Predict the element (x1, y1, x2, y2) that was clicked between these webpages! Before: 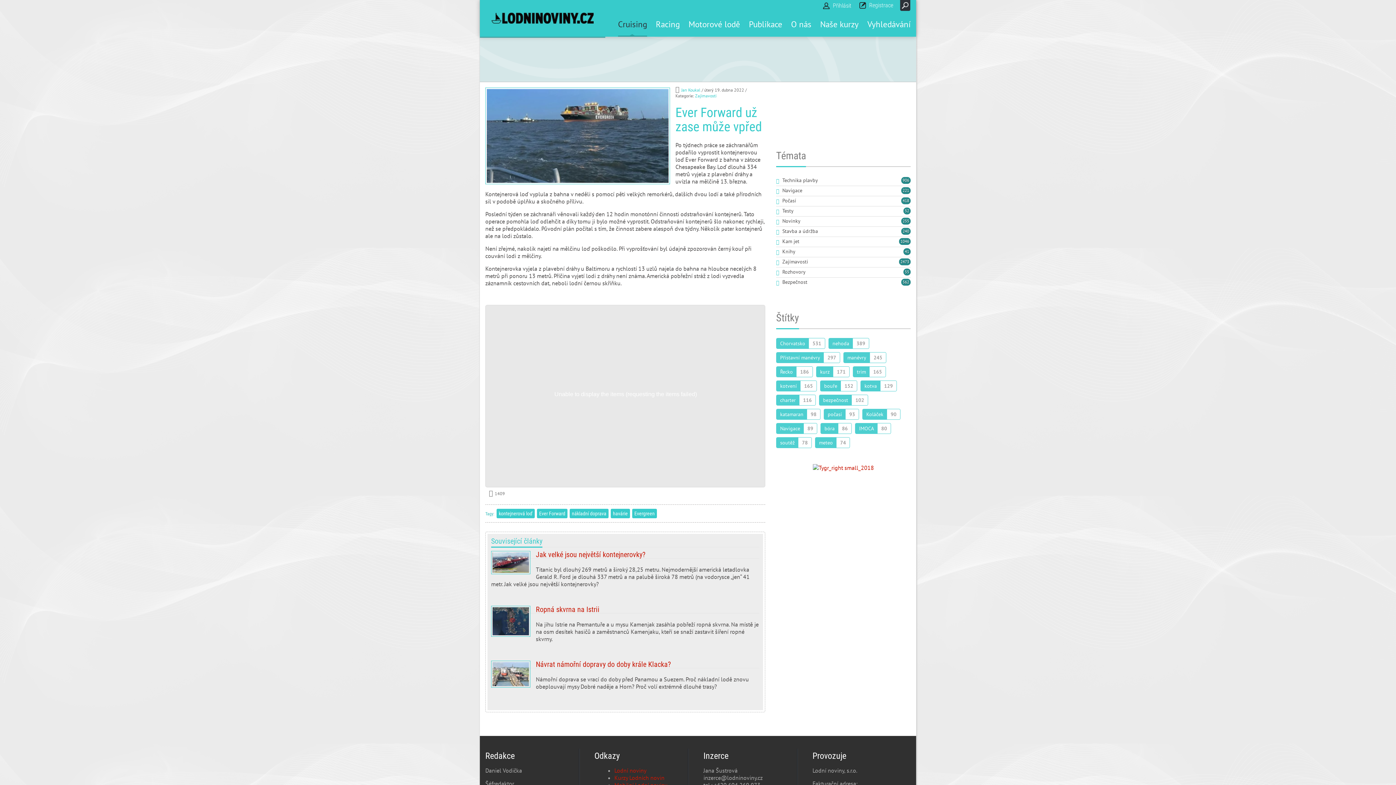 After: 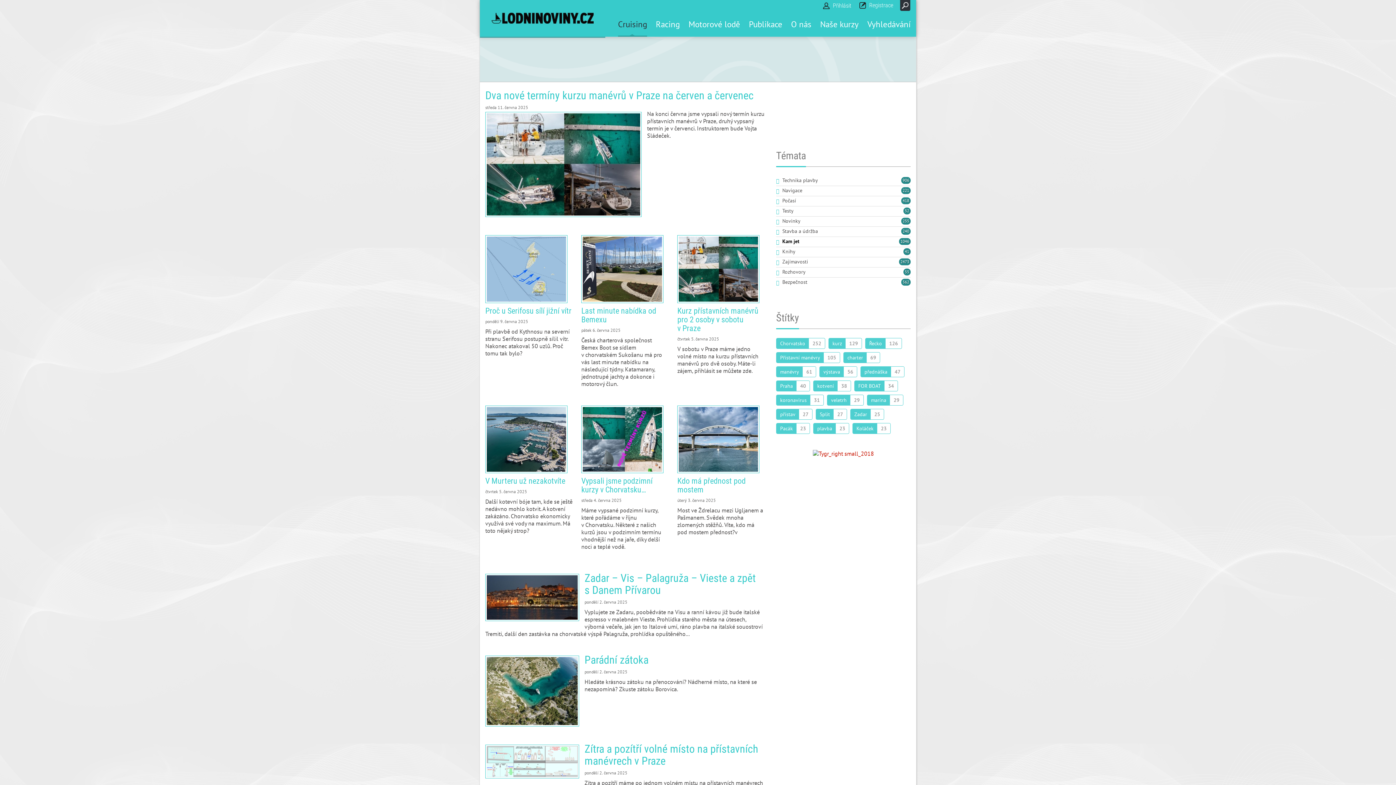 Action: bbox: (782, 238, 799, 244) label: Kam jet